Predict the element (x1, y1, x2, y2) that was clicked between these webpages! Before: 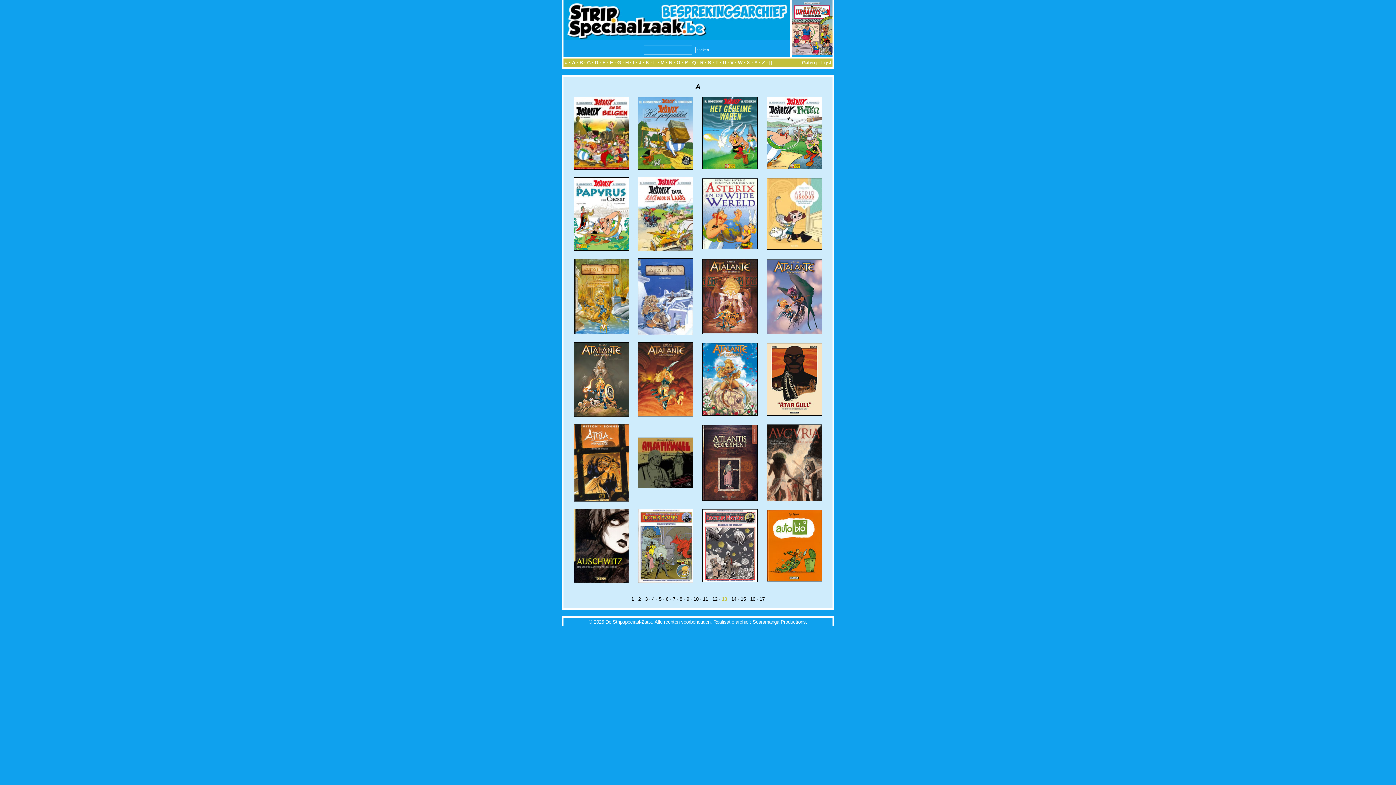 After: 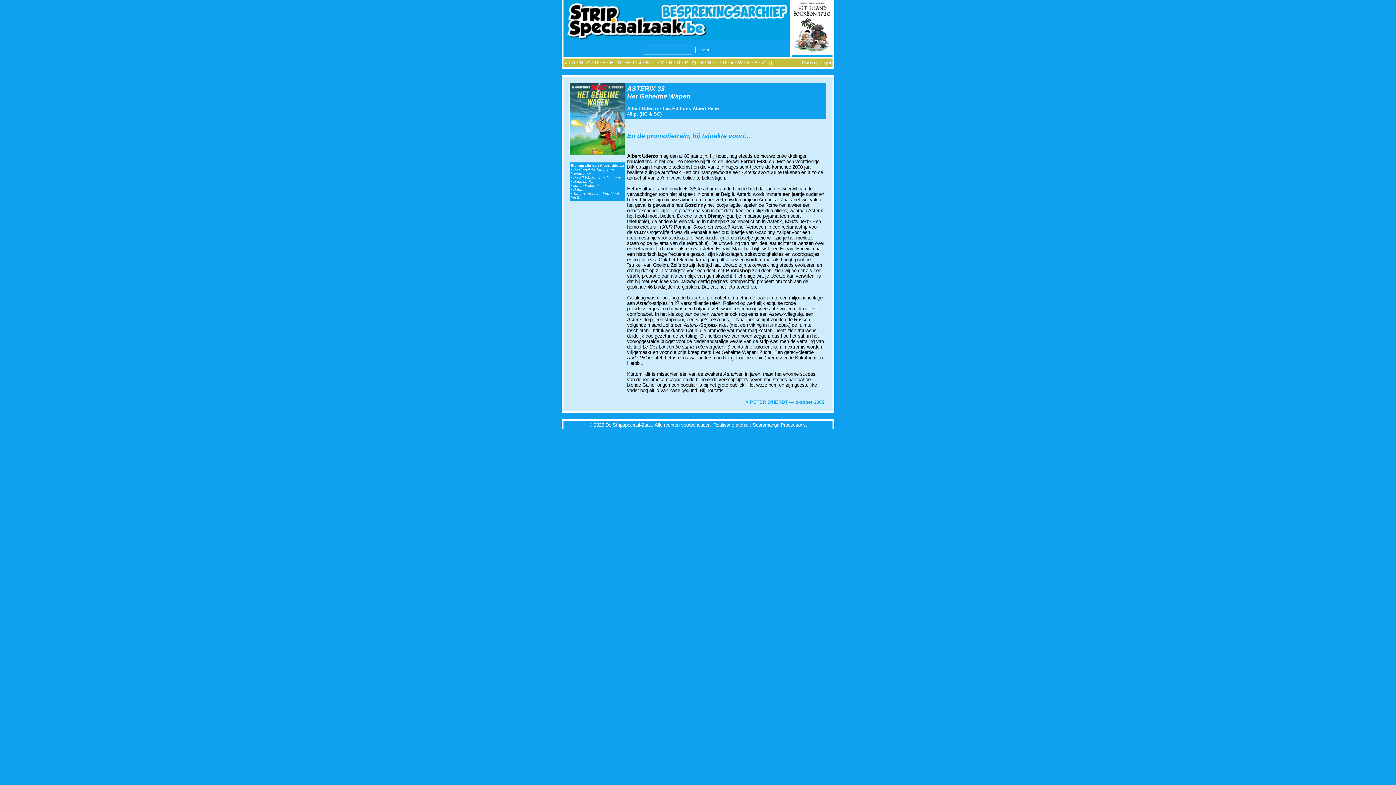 Action: bbox: (702, 165, 757, 170)